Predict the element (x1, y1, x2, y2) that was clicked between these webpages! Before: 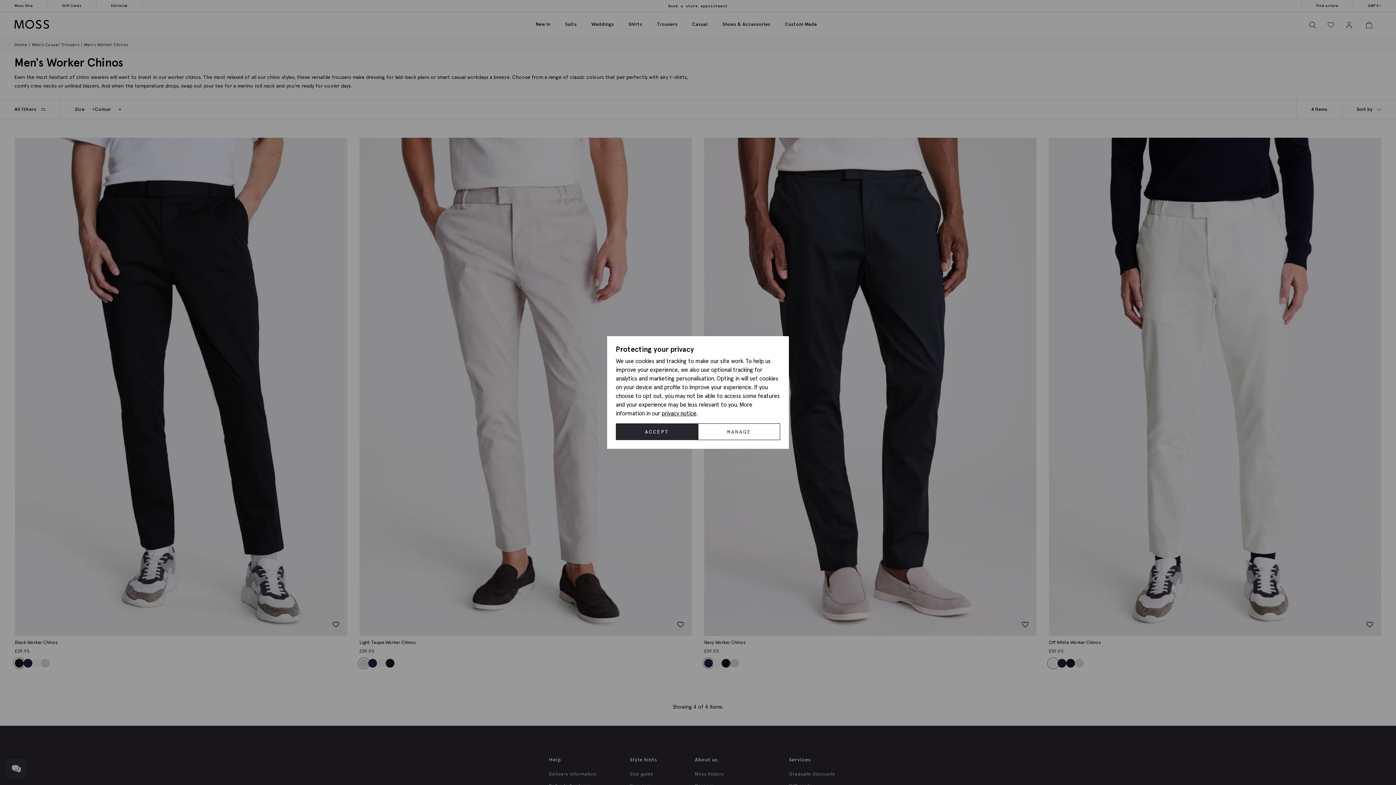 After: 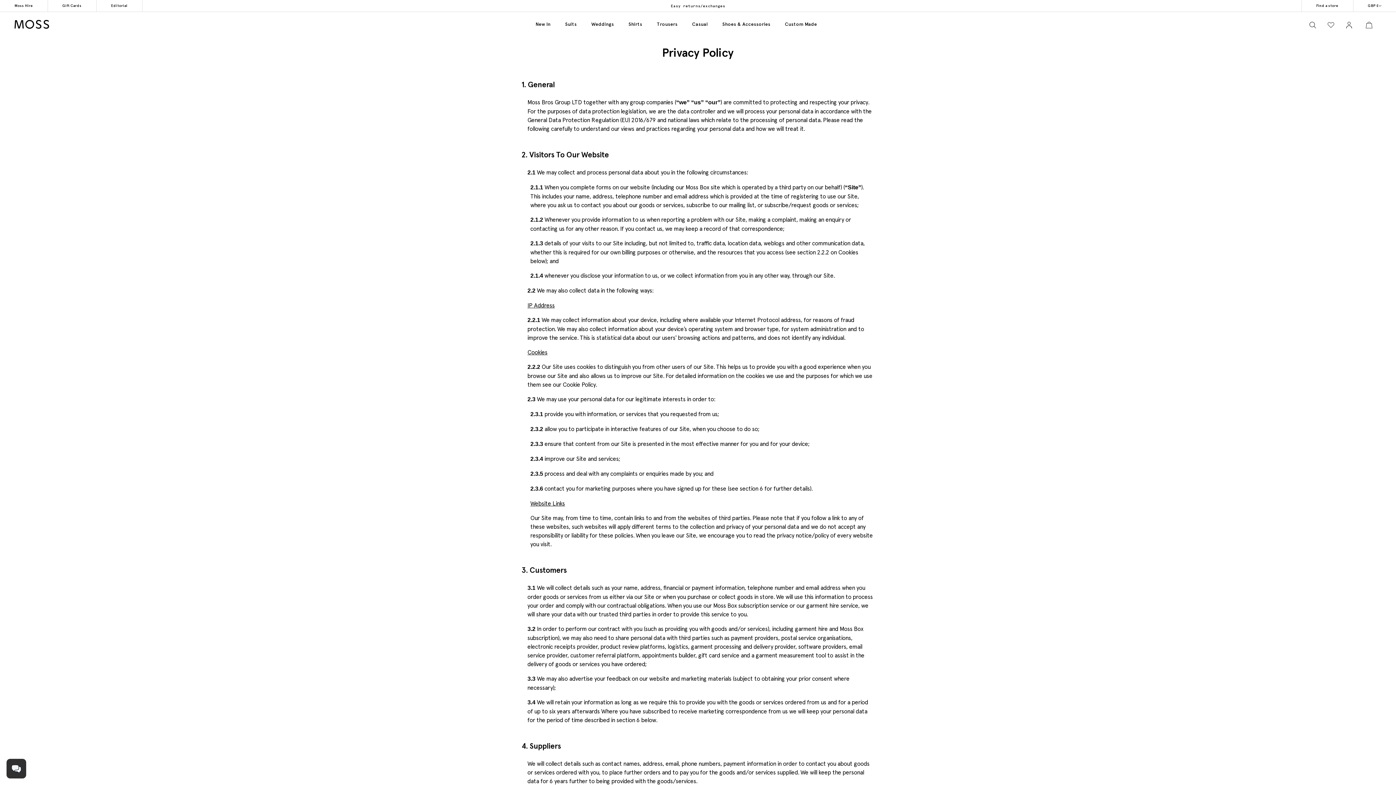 Action: label: privacy notice bbox: (661, 409, 696, 417)